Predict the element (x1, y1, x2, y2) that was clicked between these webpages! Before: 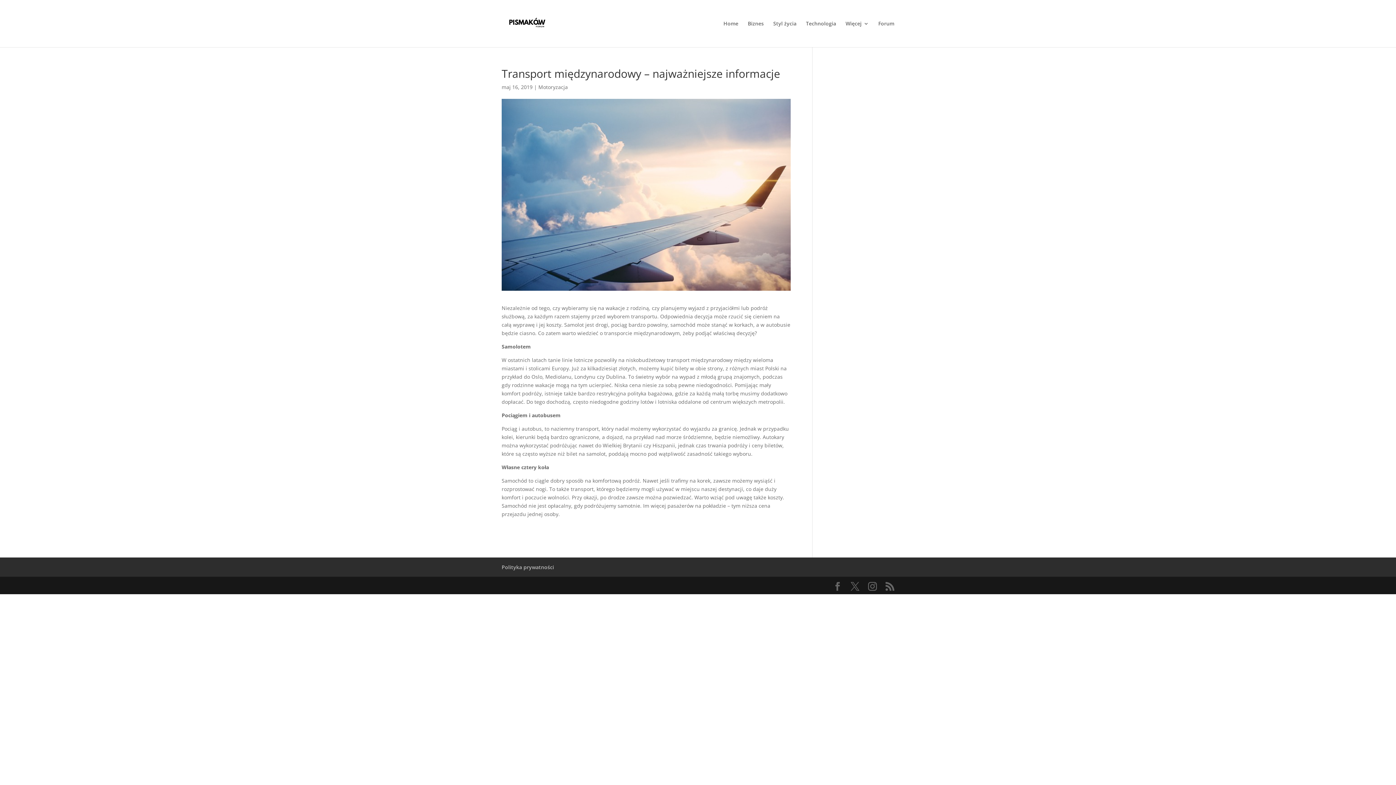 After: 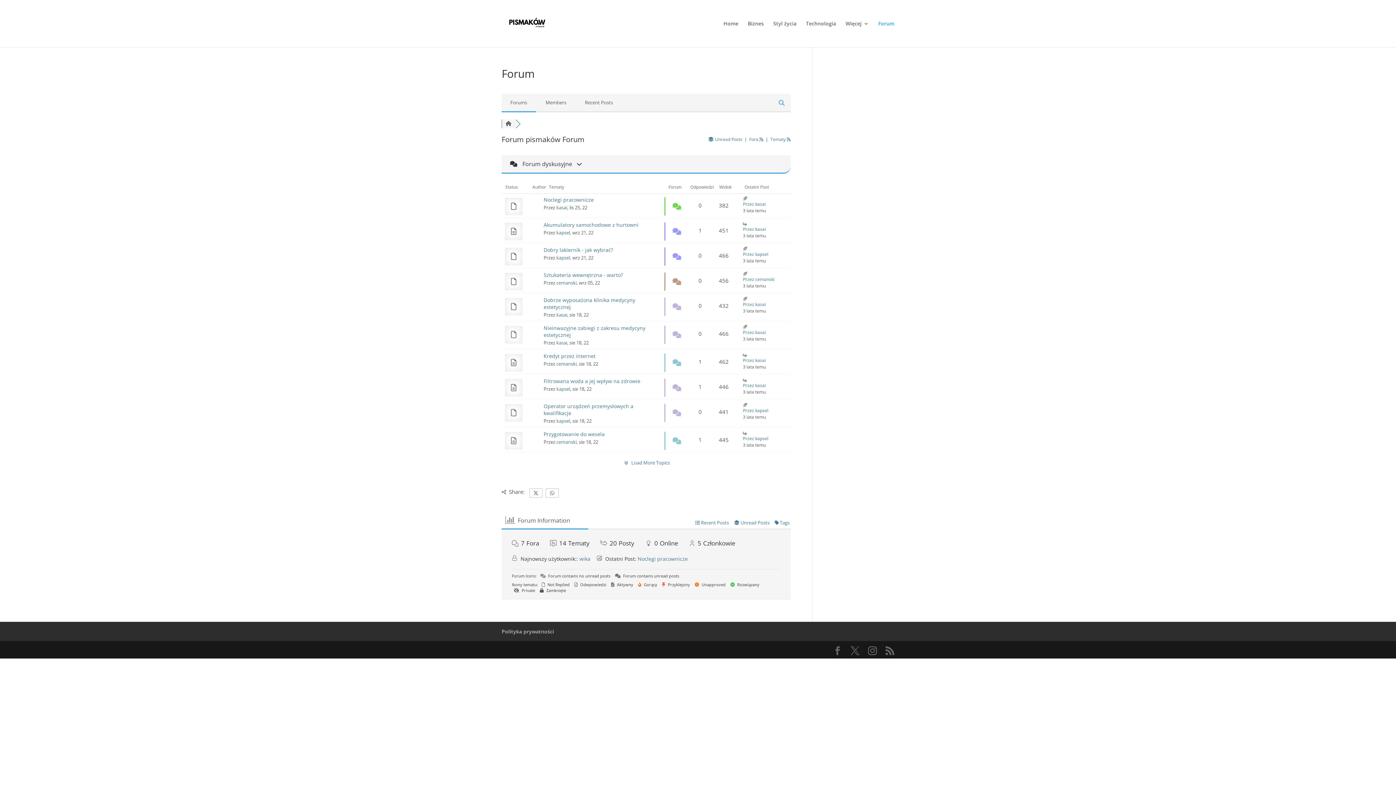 Action: label: Forum bbox: (878, 21, 894, 47)